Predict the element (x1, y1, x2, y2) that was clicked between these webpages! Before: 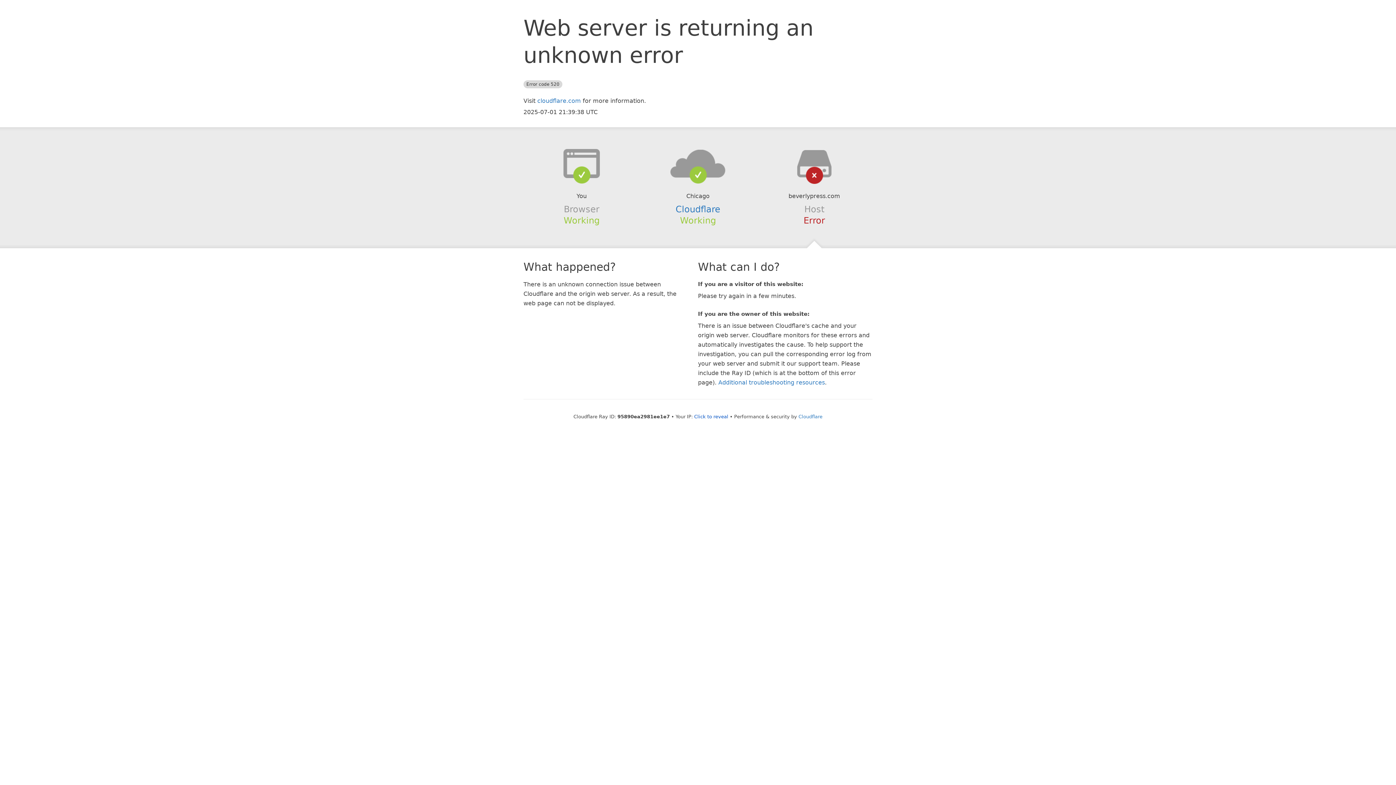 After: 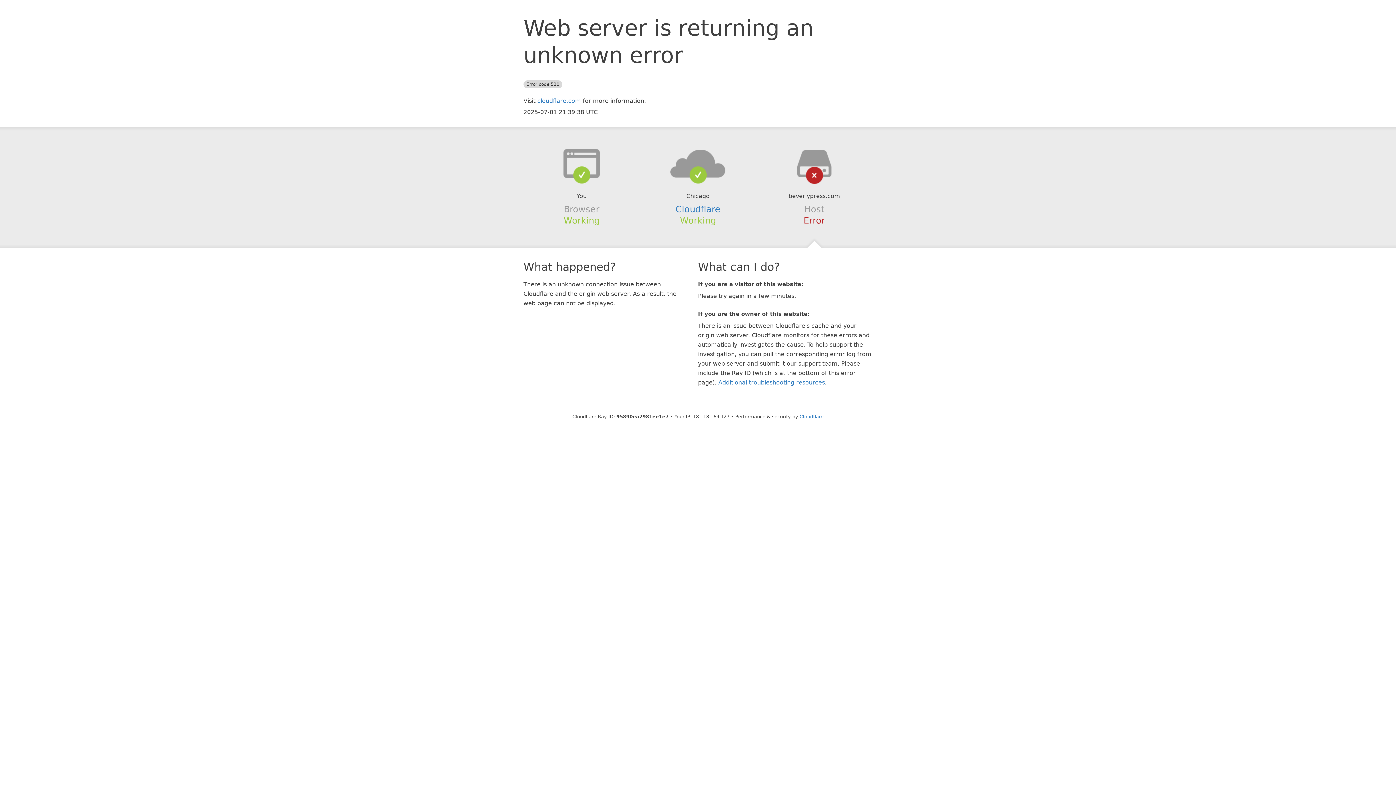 Action: bbox: (694, 414, 728, 419) label: Click to reveal